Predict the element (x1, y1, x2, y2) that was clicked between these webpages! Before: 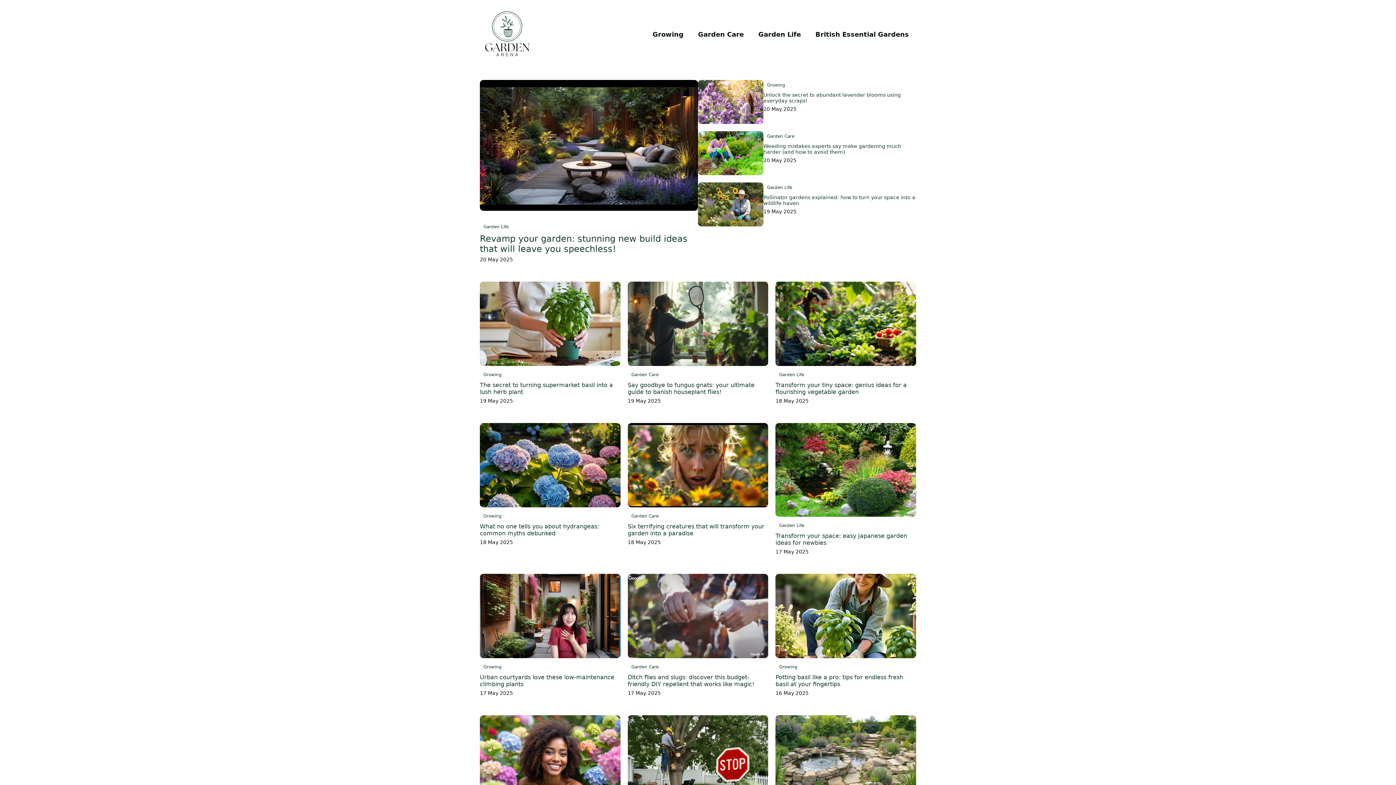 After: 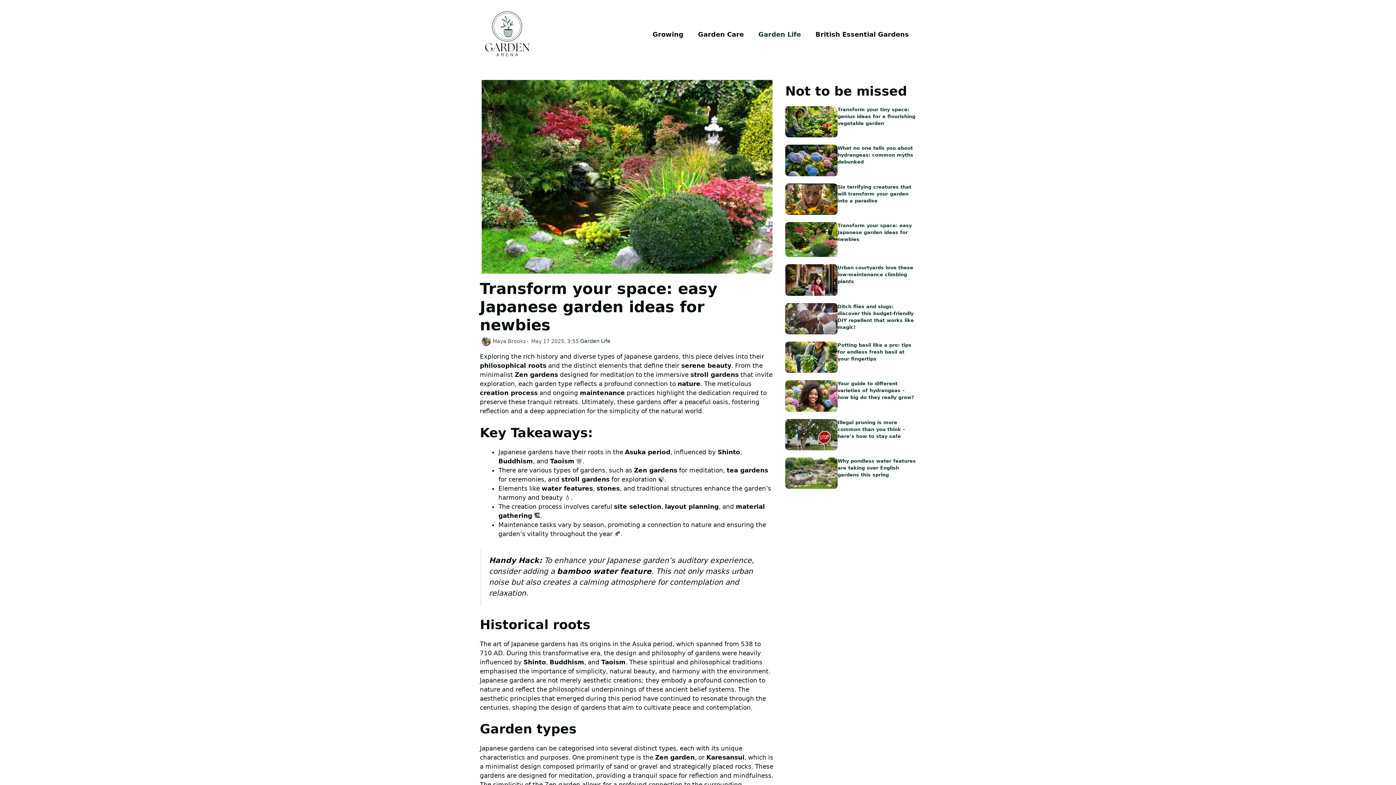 Action: bbox: (775, 532, 907, 546) label: Transform your space: easy Japanese garden ideas for newbies